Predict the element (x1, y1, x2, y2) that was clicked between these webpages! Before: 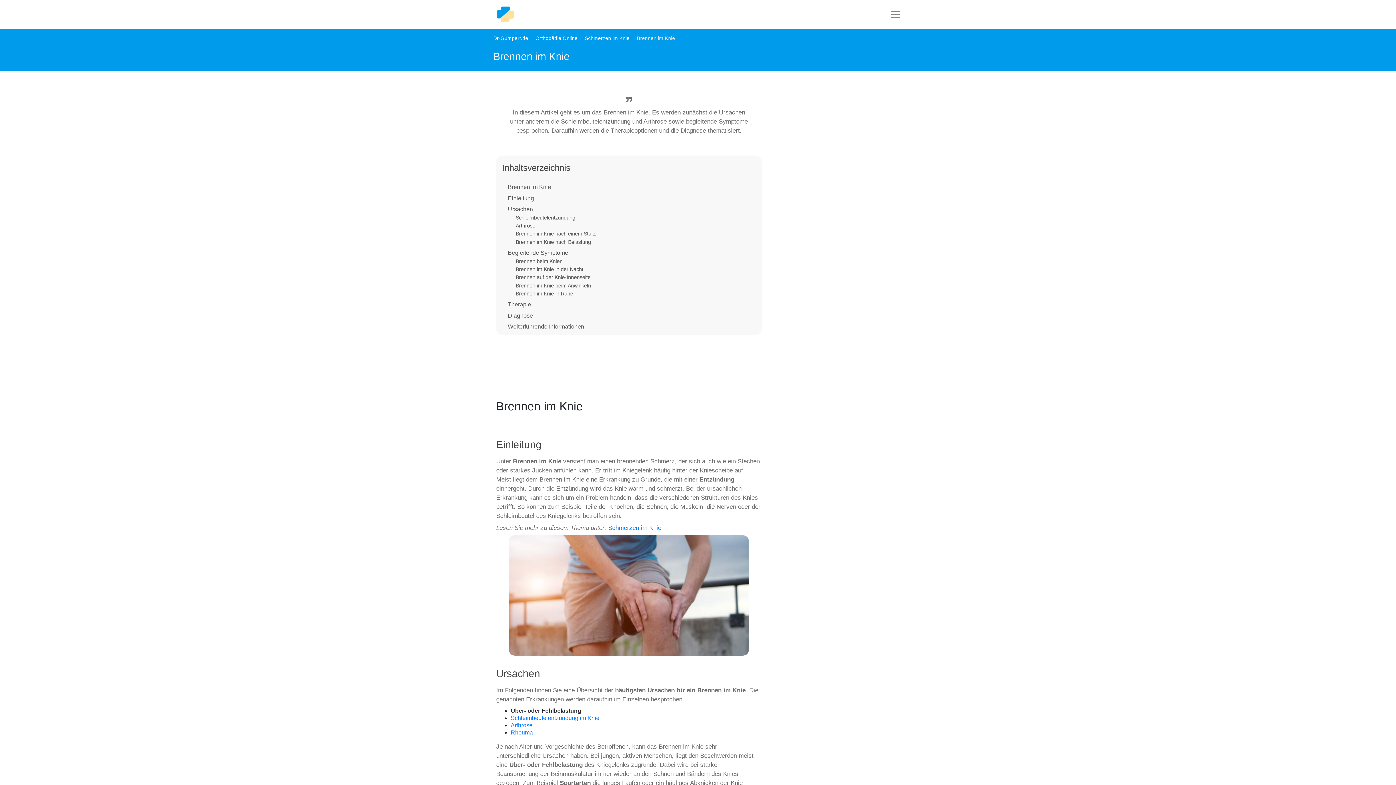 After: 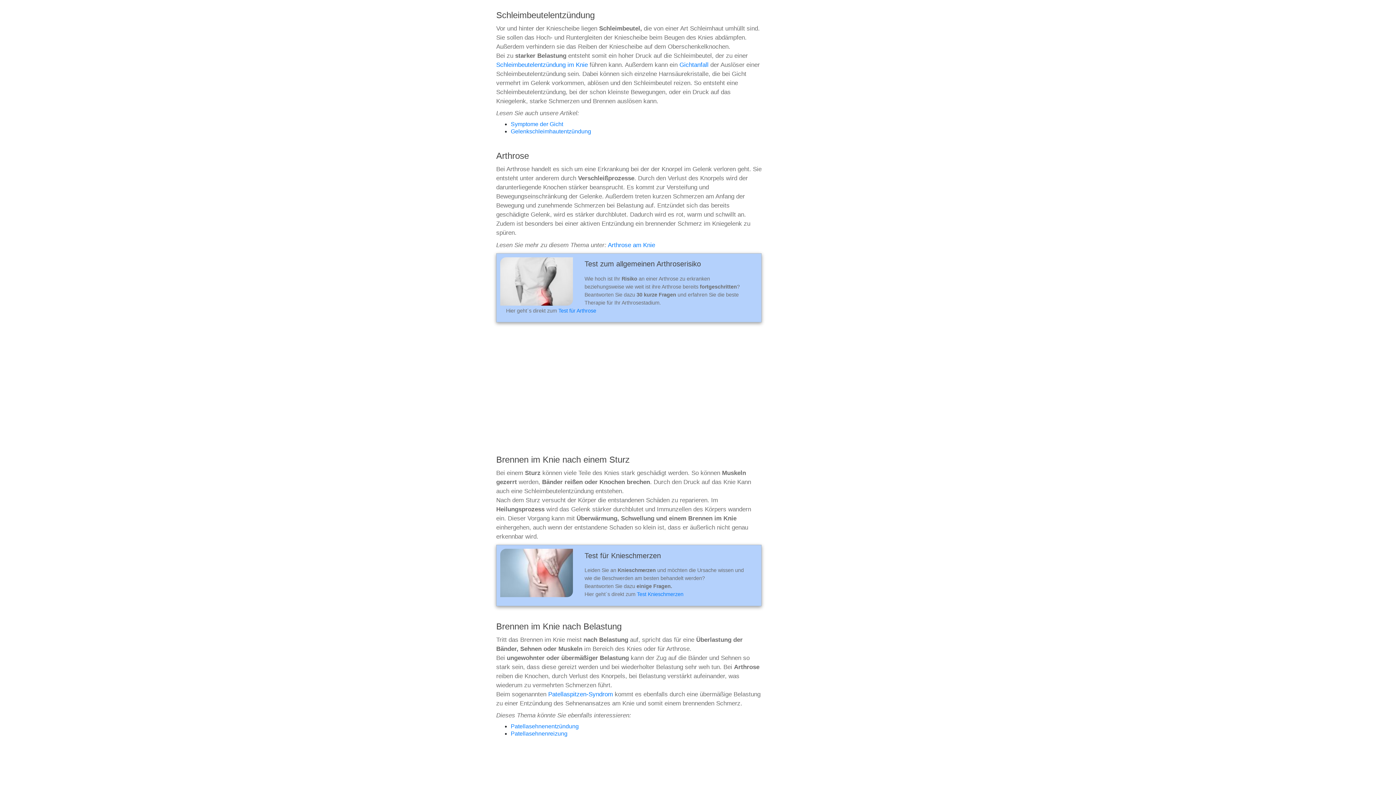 Action: bbox: (515, 211, 575, 220) label: Schleimbeutelentzündung